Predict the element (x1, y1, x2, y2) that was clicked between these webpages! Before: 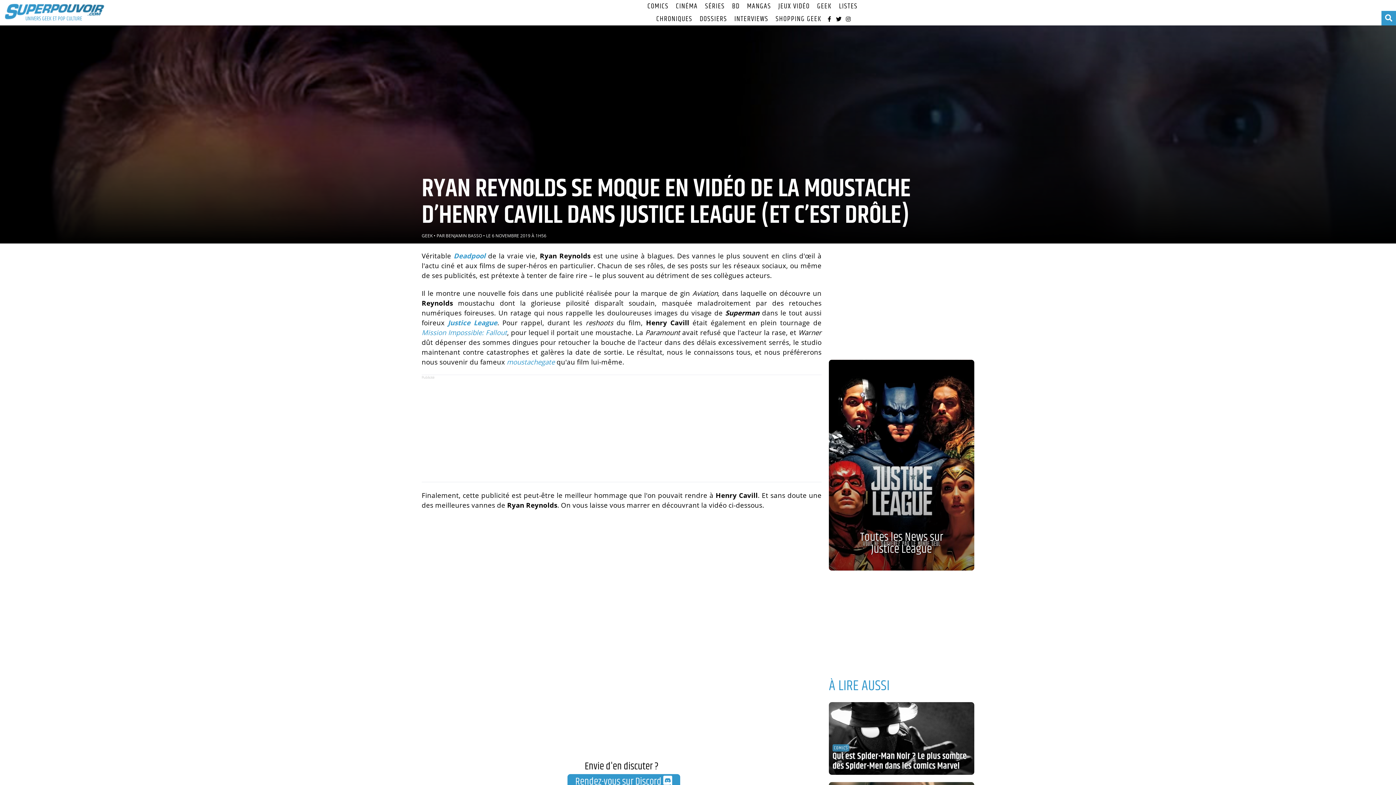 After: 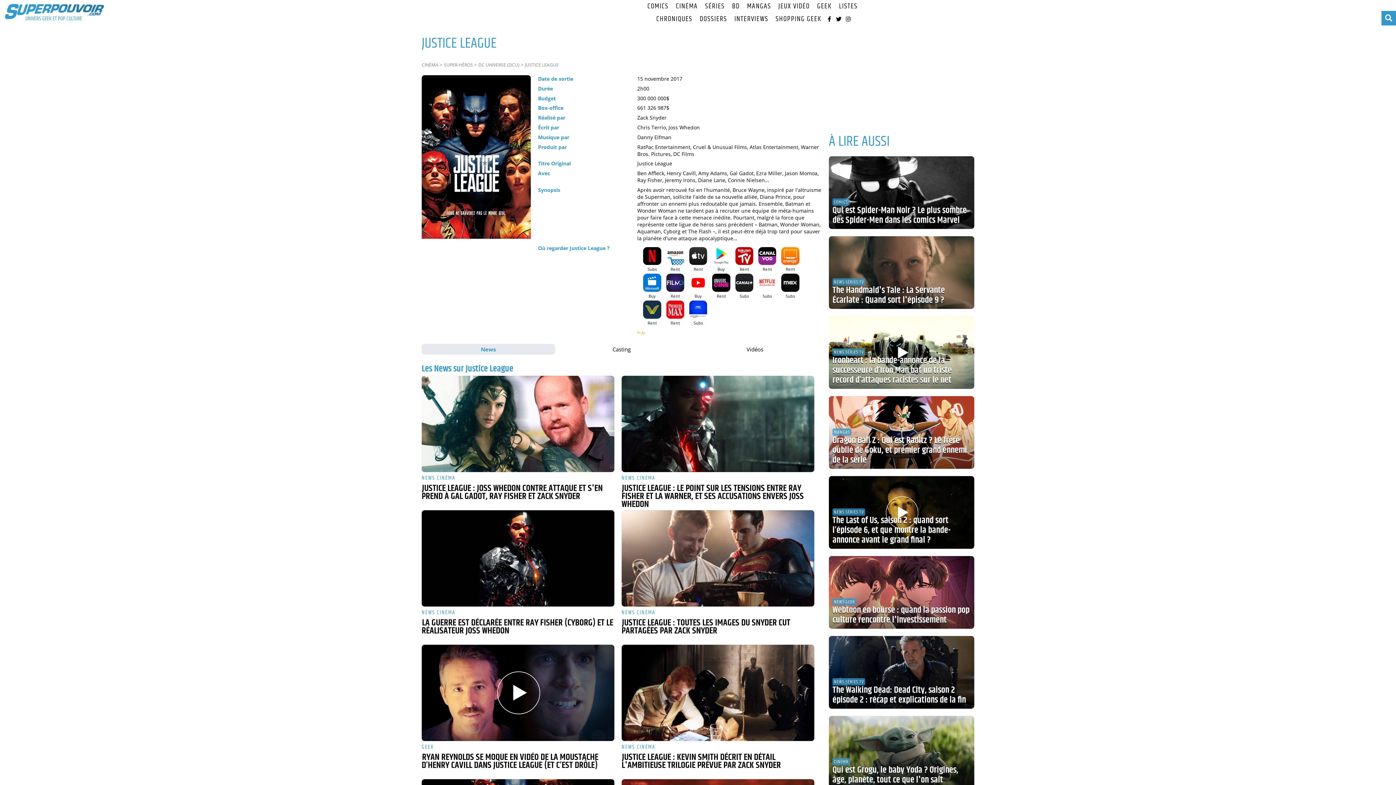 Action: bbox: (448, 318, 497, 327) label: Justice League